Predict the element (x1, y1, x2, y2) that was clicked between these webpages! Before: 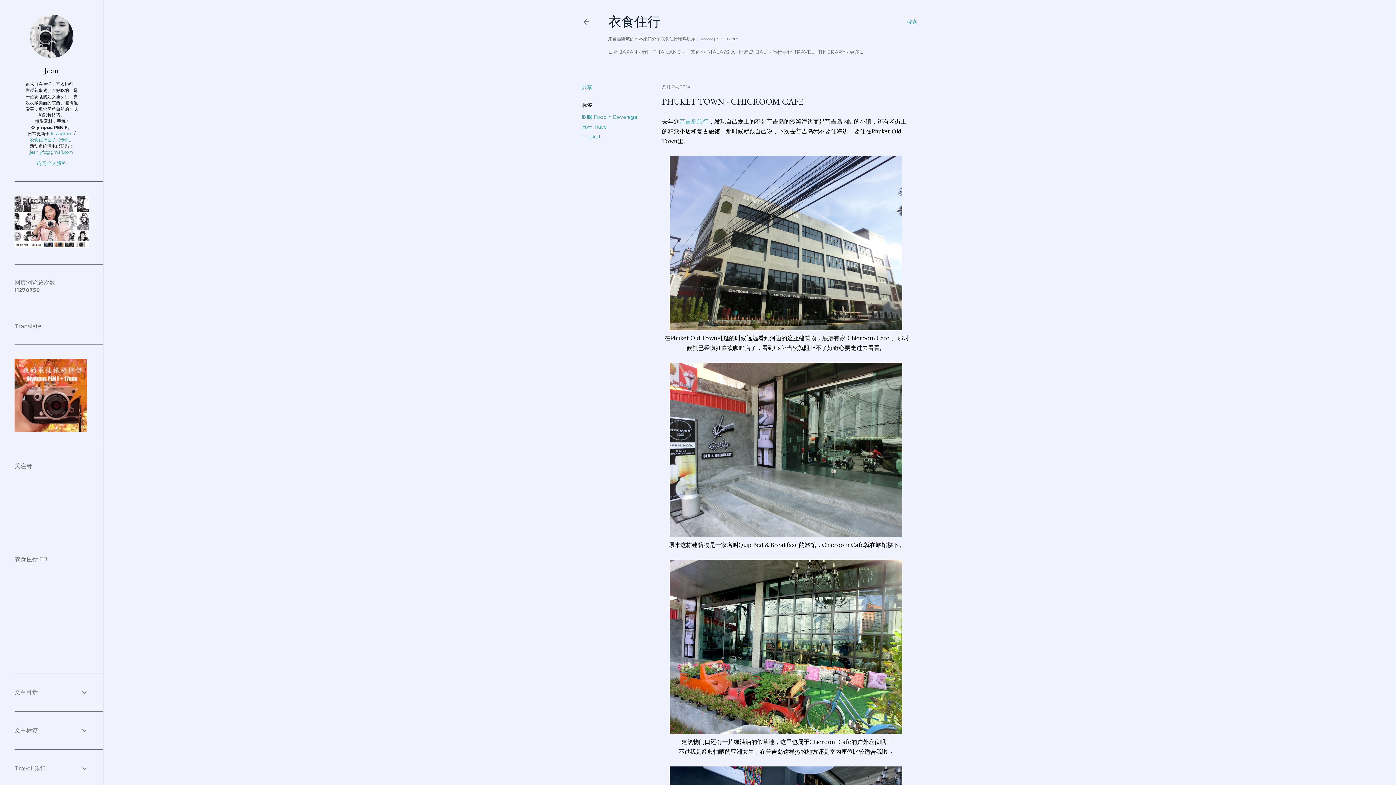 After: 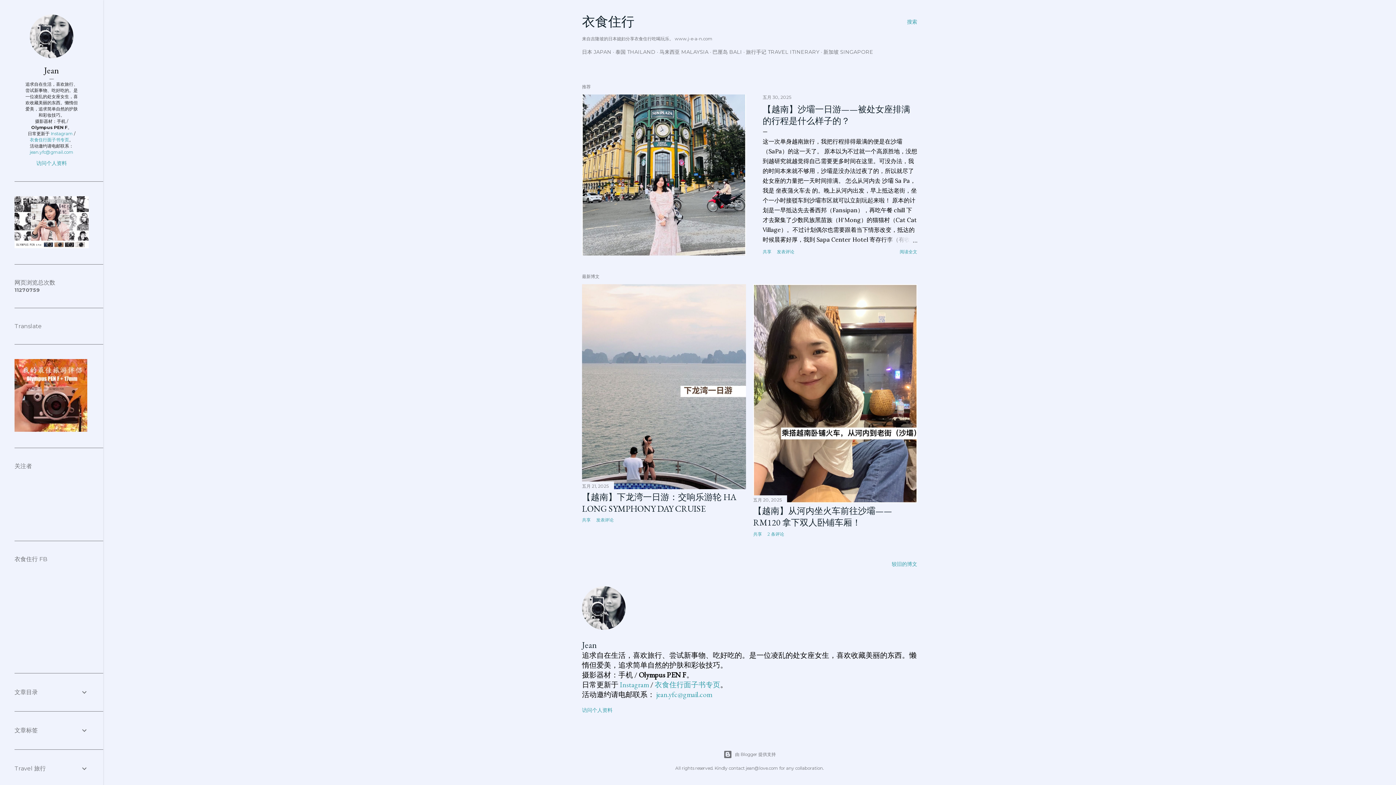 Action: bbox: (608, 13, 660, 30) label: 衣食住行